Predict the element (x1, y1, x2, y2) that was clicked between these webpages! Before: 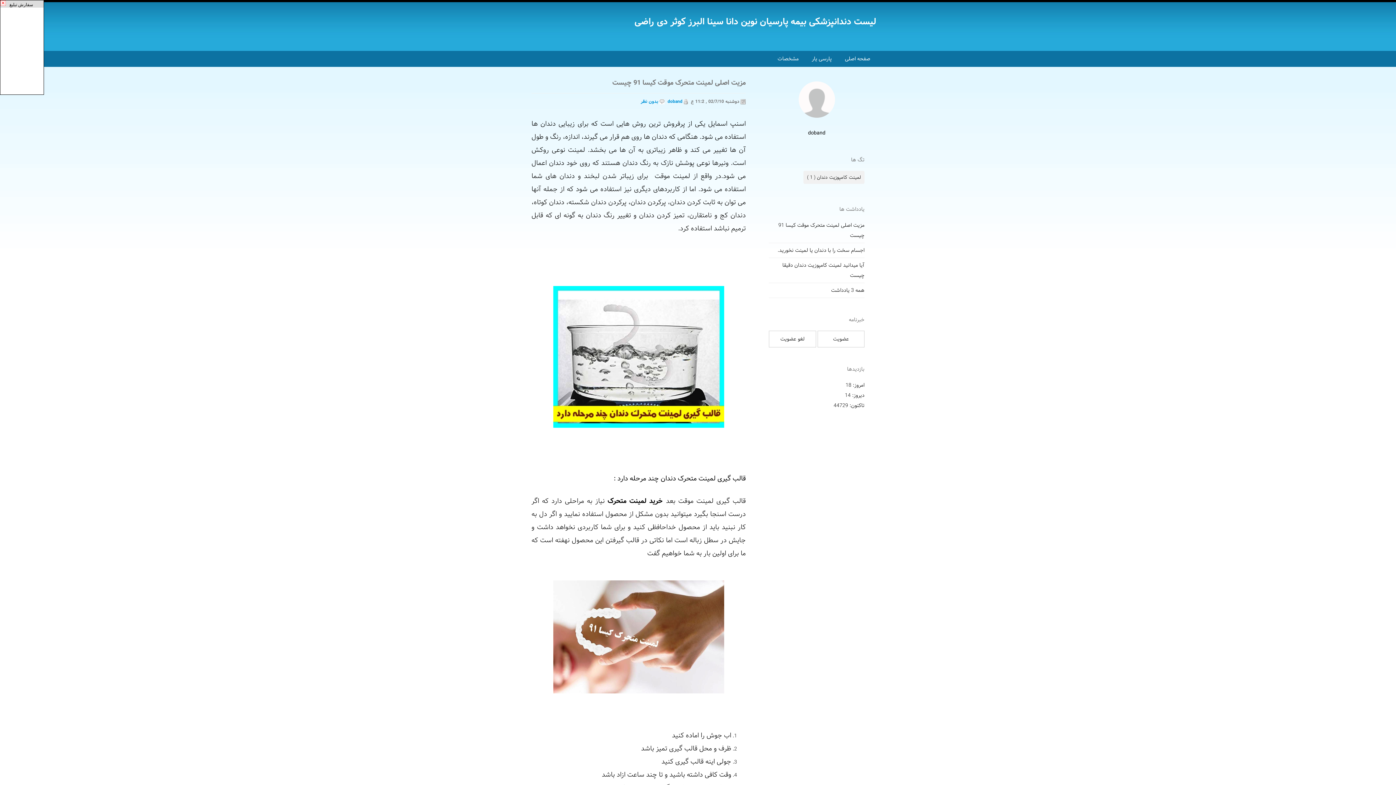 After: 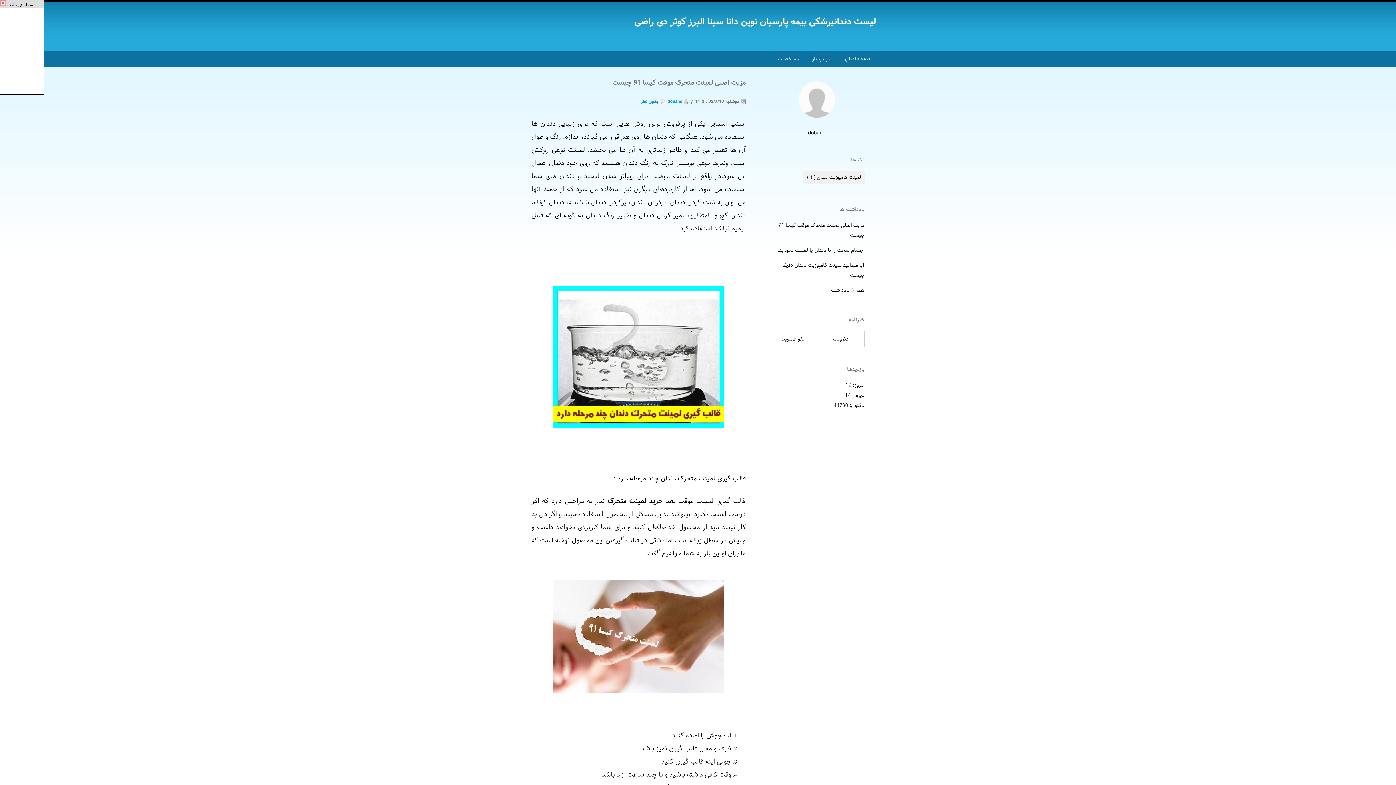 Action: label: doband  bbox: (666, 97, 682, 105)